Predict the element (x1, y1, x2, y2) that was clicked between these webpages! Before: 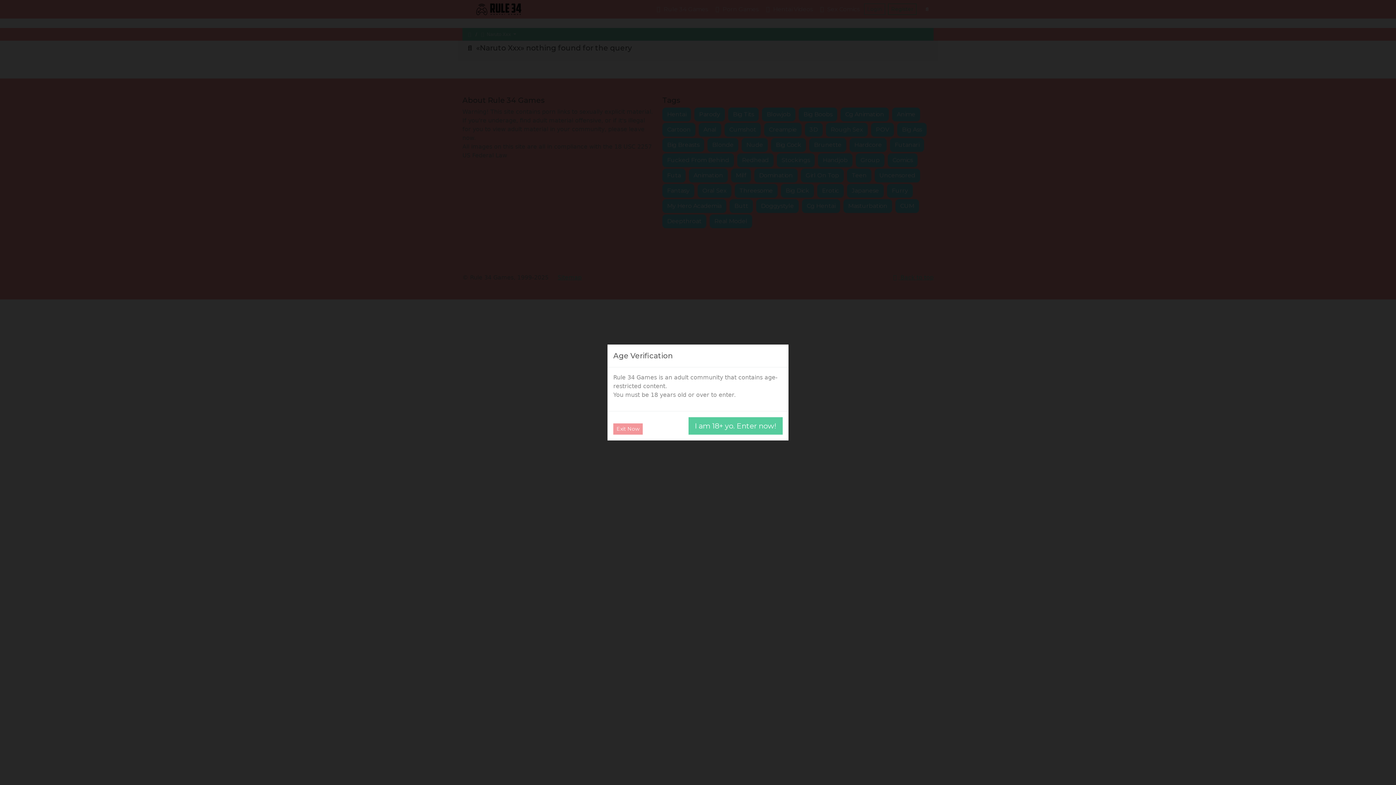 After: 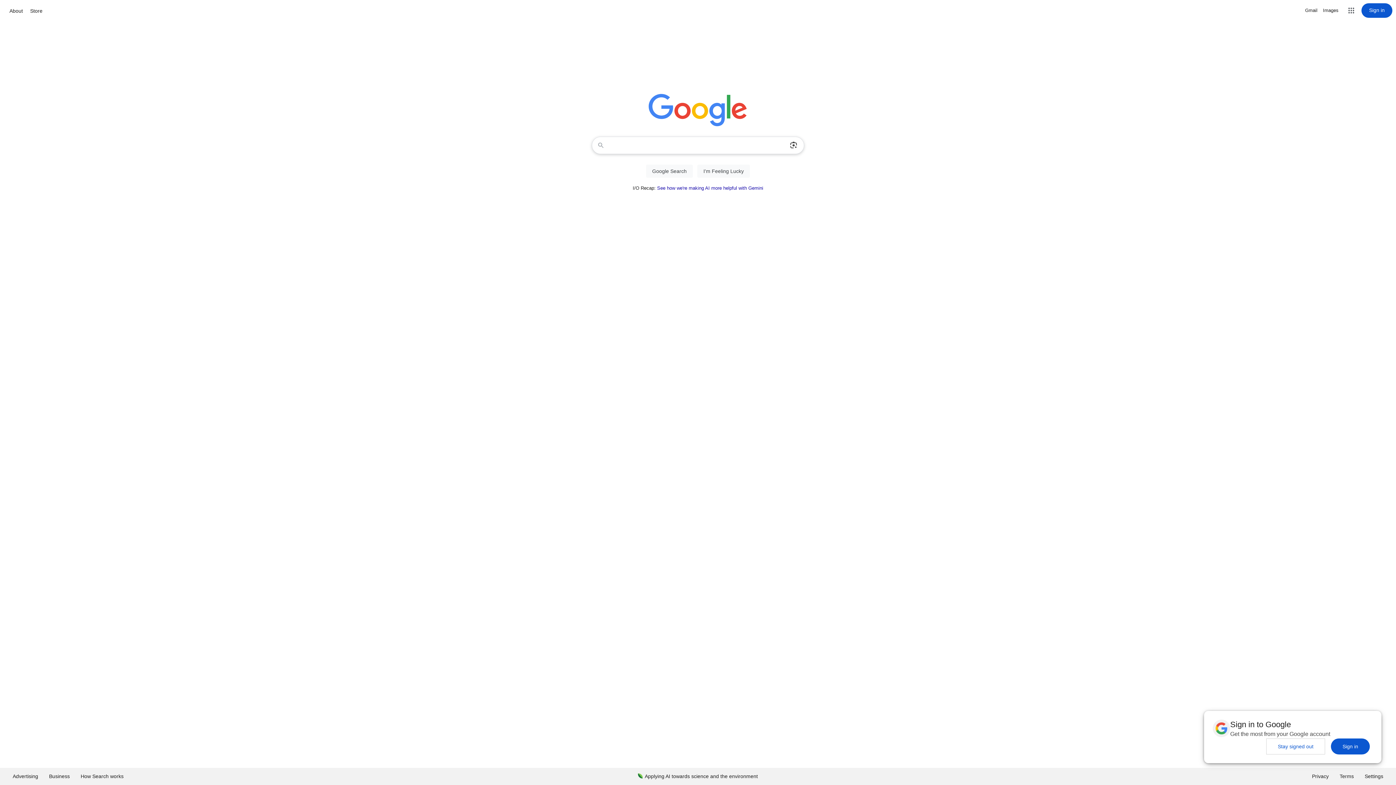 Action: label: Exit Now bbox: (613, 423, 642, 434)